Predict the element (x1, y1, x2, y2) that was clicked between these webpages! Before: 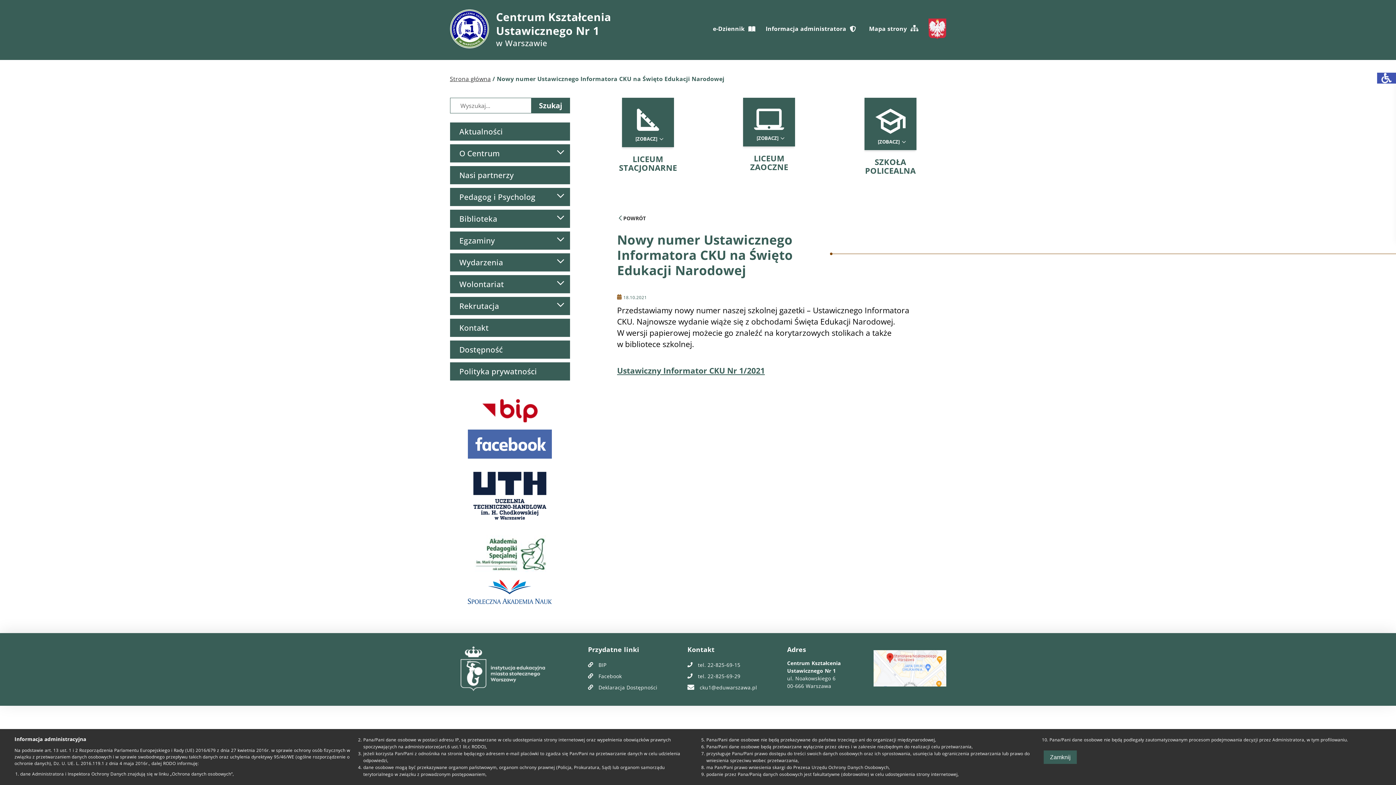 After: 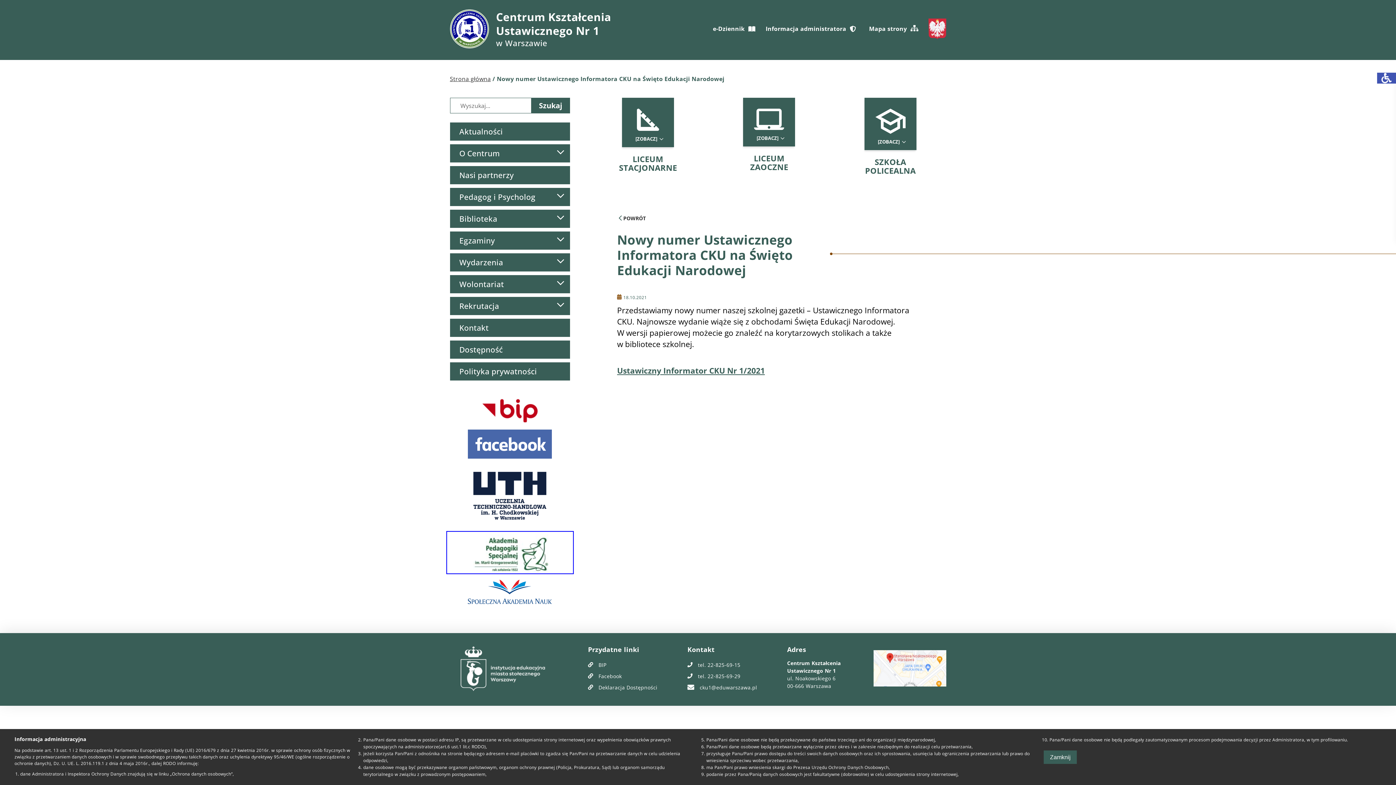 Action: bbox: (450, 532, 570, 572)